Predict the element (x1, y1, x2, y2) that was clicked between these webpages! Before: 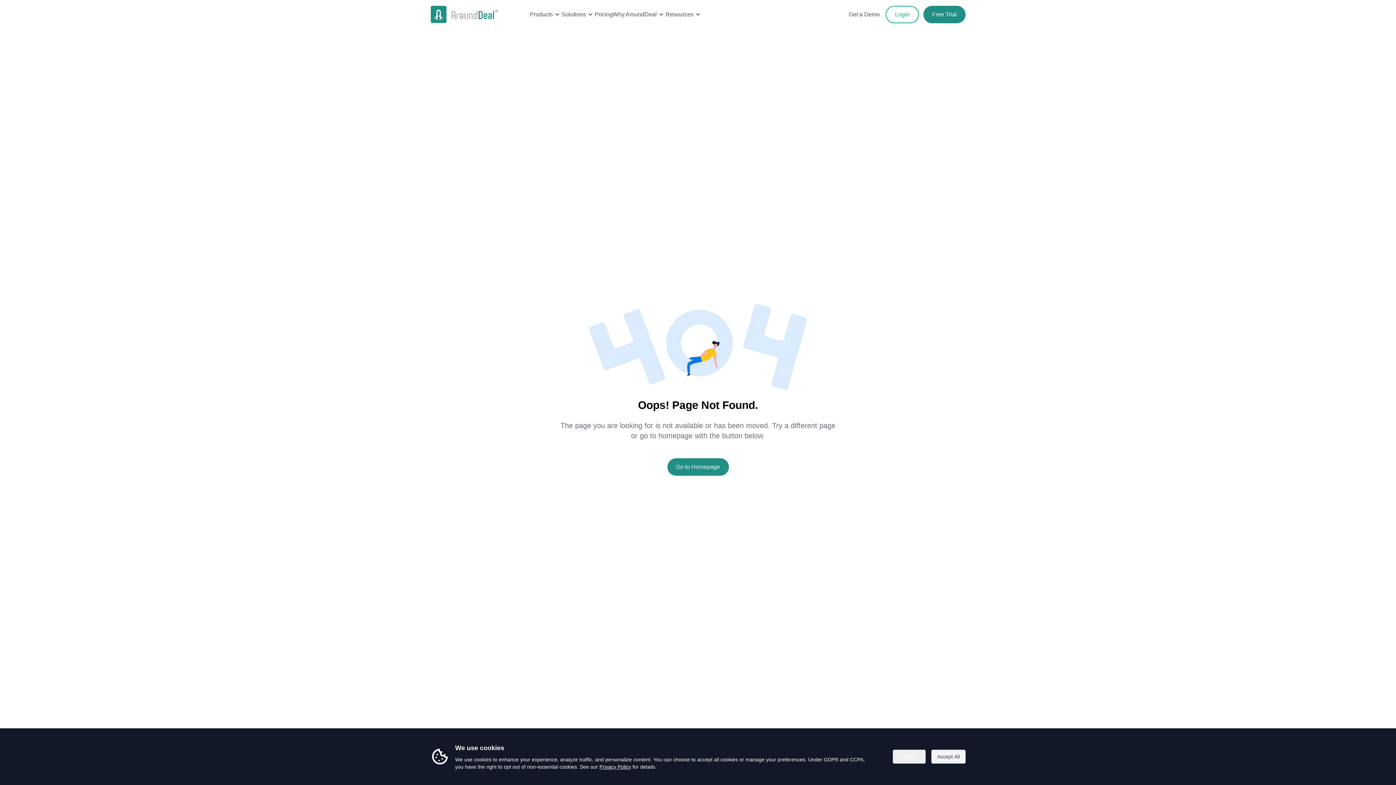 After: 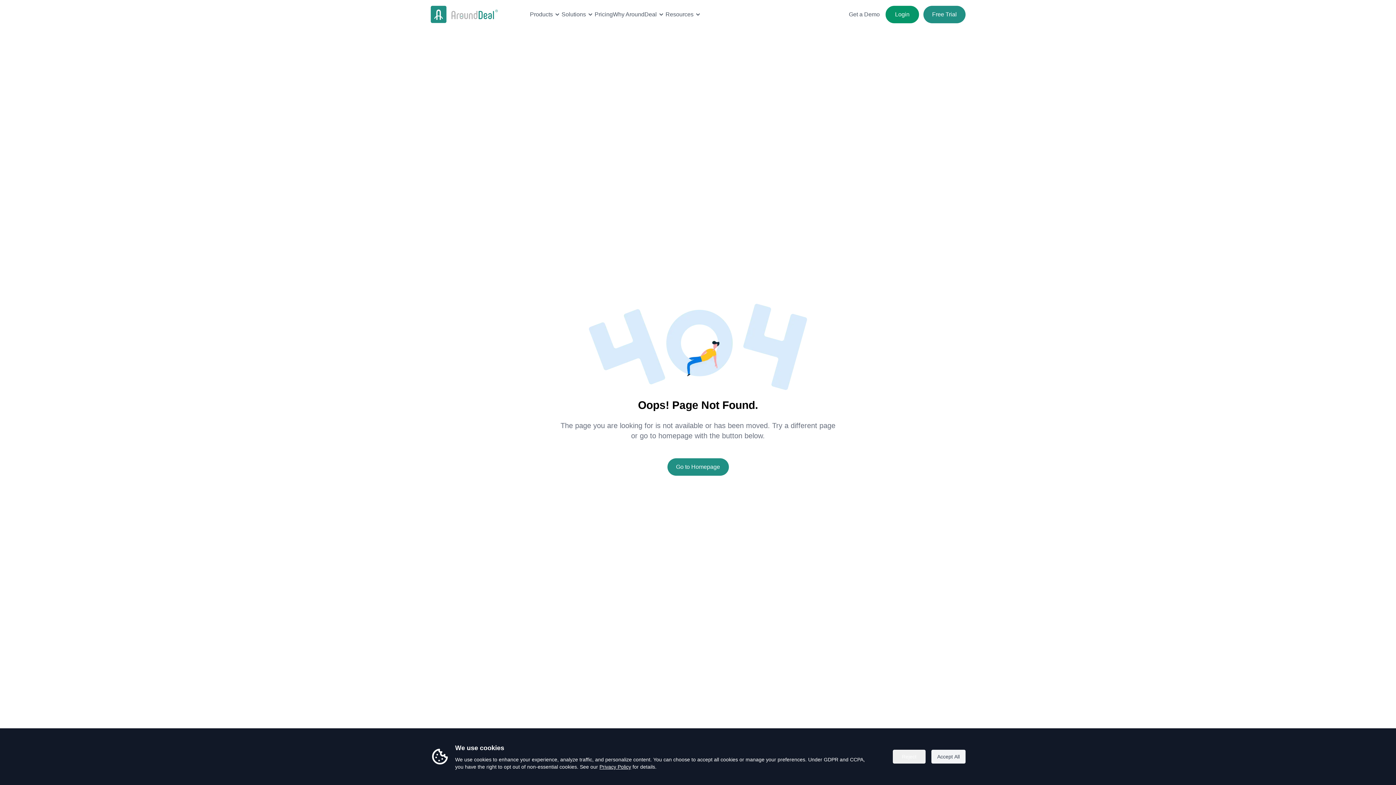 Action: label: Login bbox: (885, 5, 919, 23)